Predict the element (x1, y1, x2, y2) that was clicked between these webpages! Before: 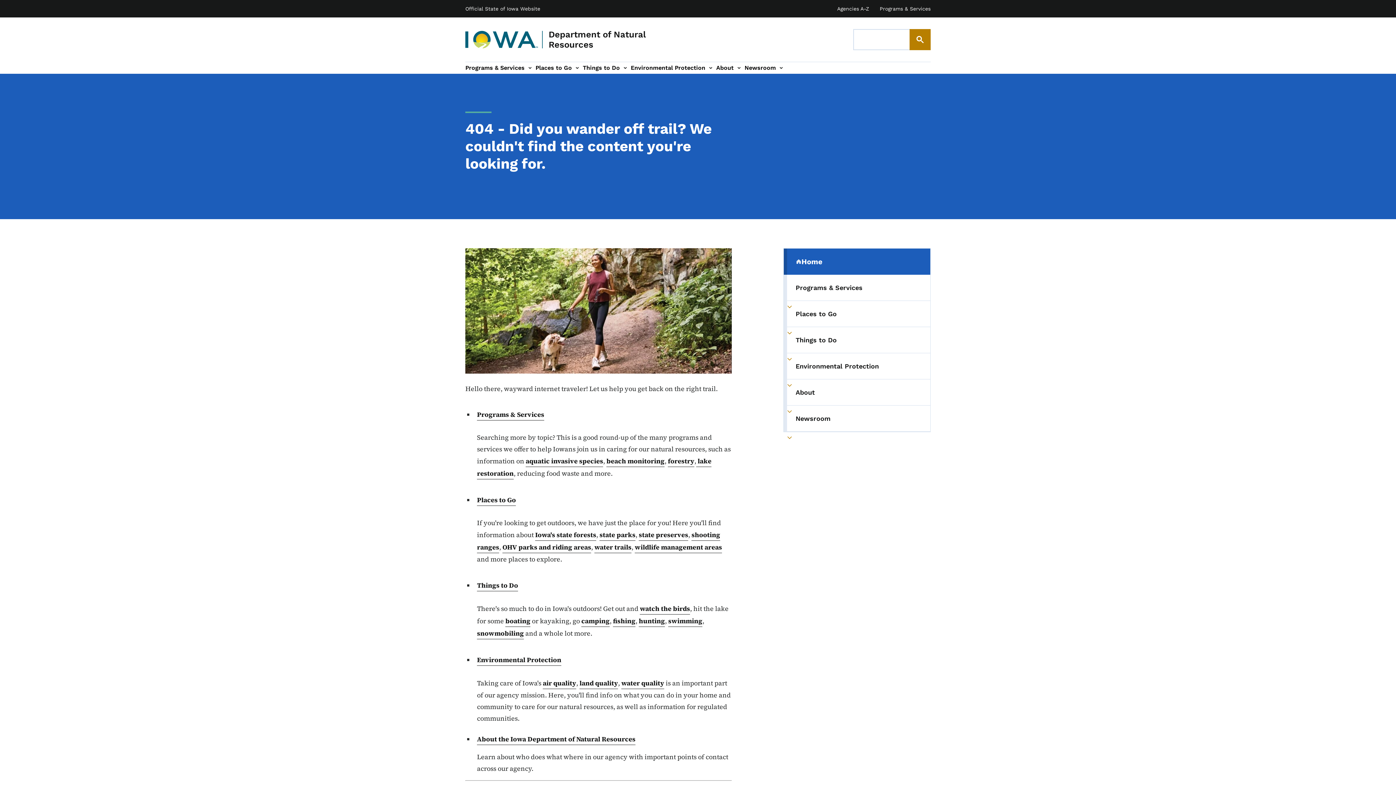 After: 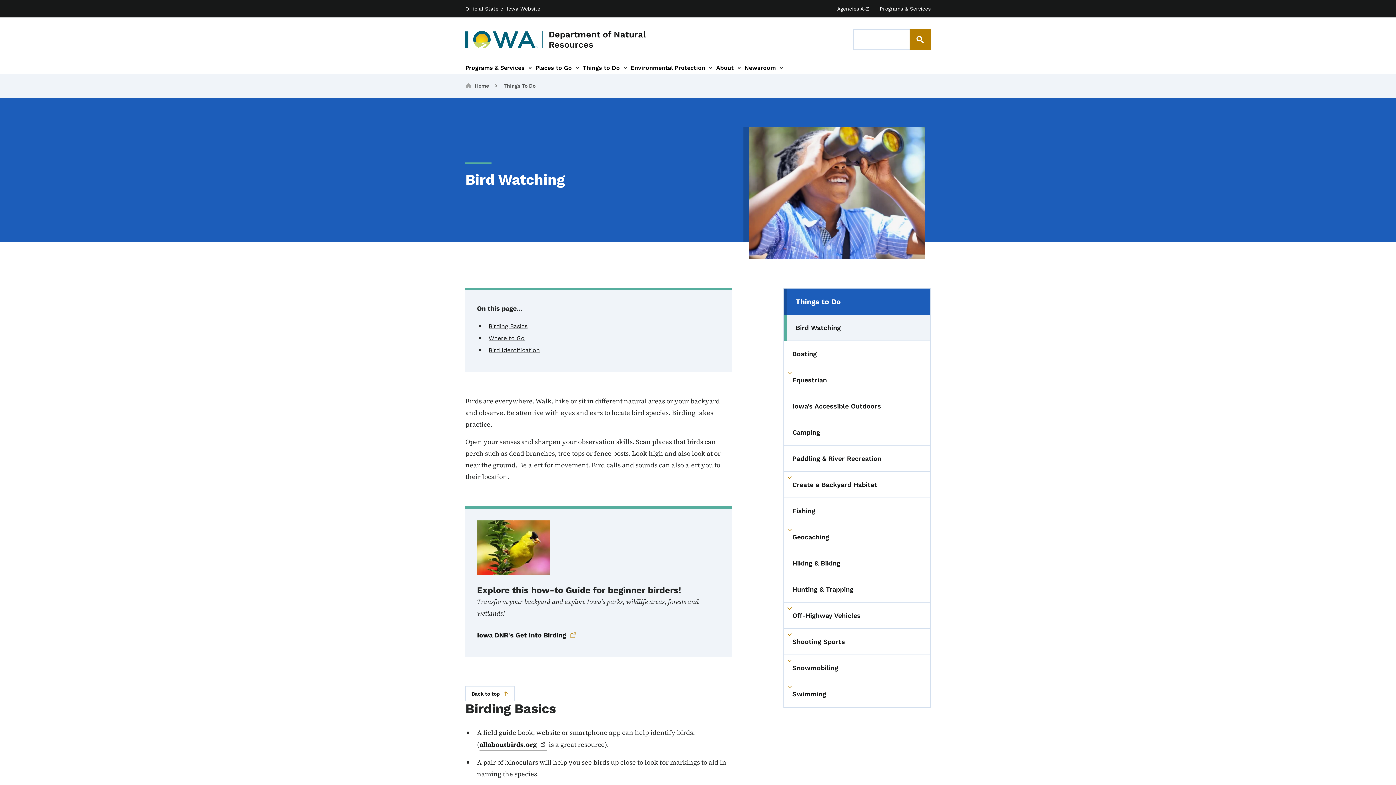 Action: label: watch the birds bbox: (640, 602, 690, 614)